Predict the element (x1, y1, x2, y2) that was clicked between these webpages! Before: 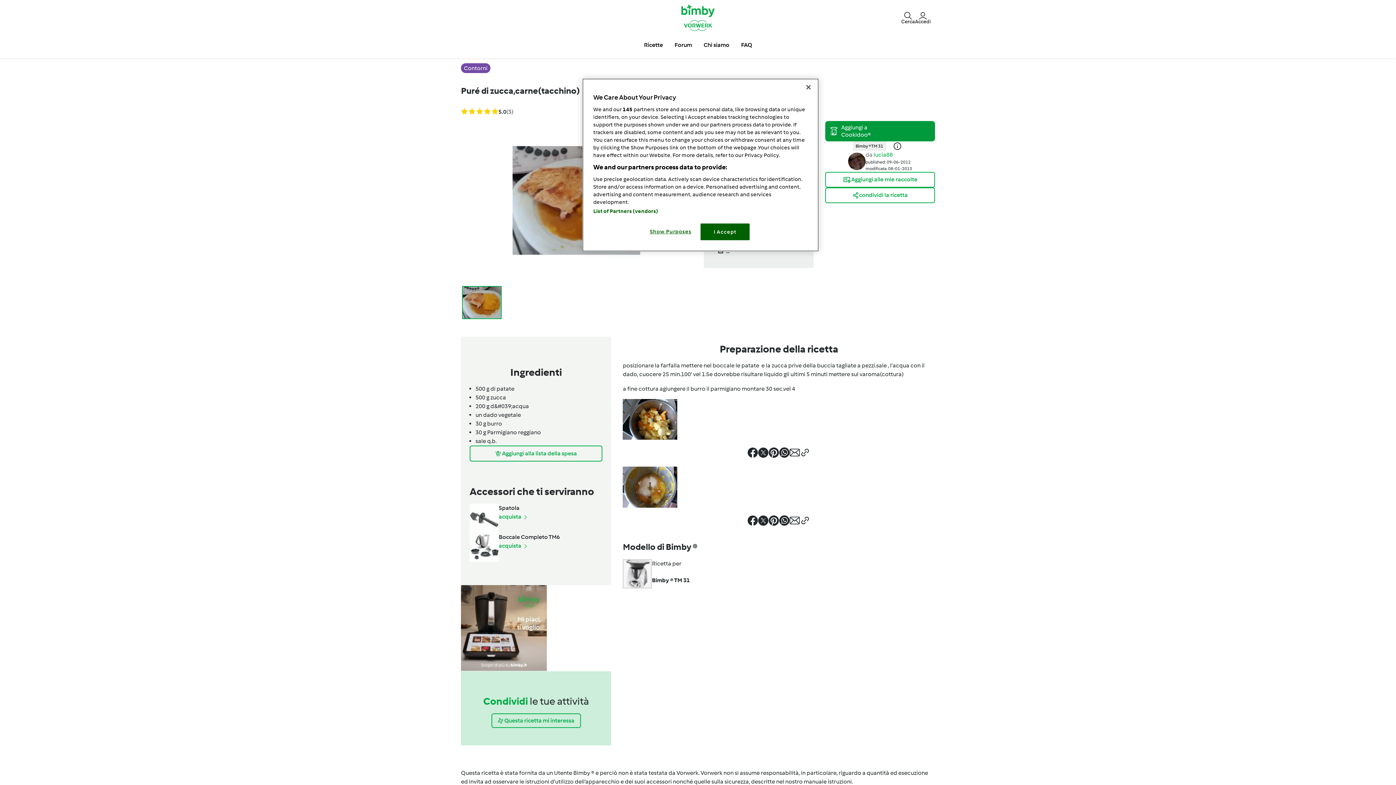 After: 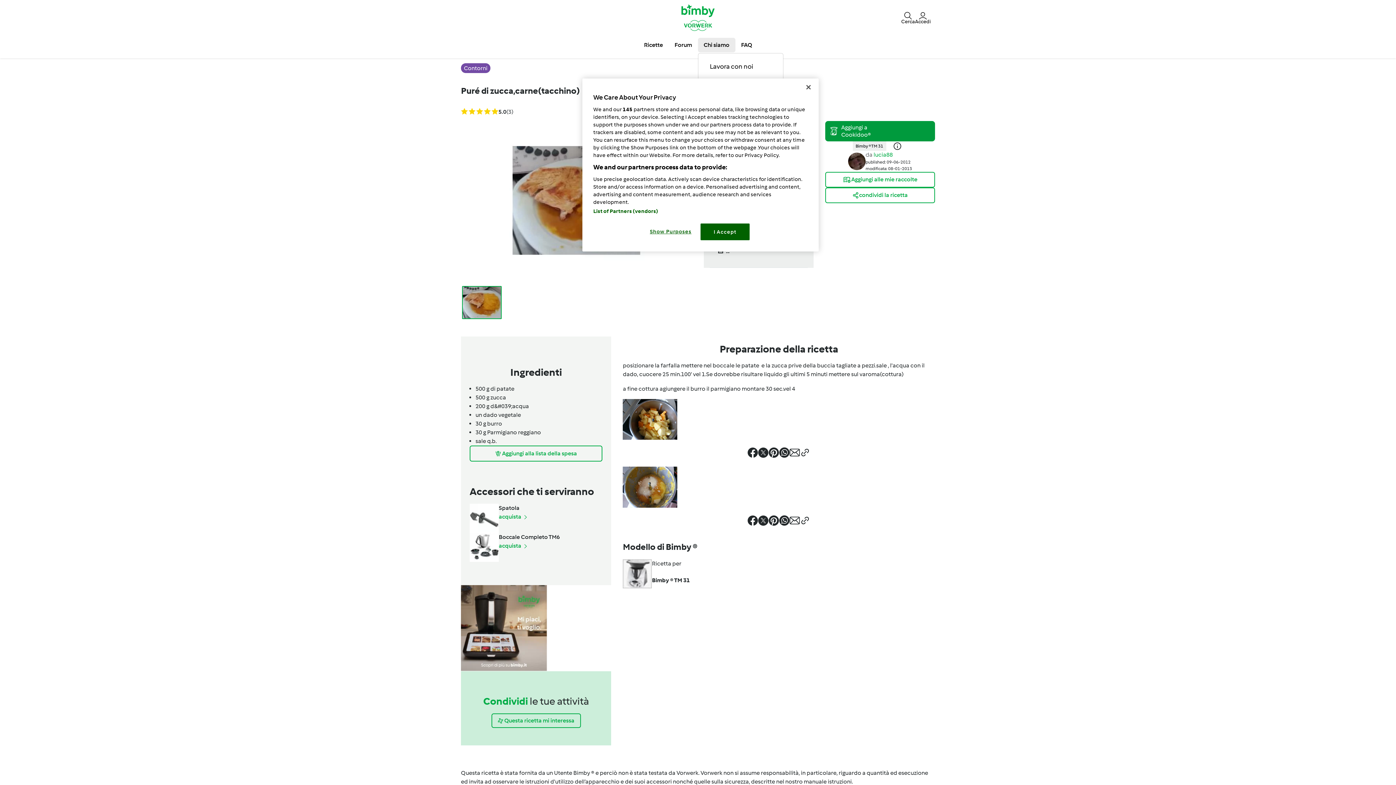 Action: label: Chi siamo bbox: (698, 37, 735, 52)